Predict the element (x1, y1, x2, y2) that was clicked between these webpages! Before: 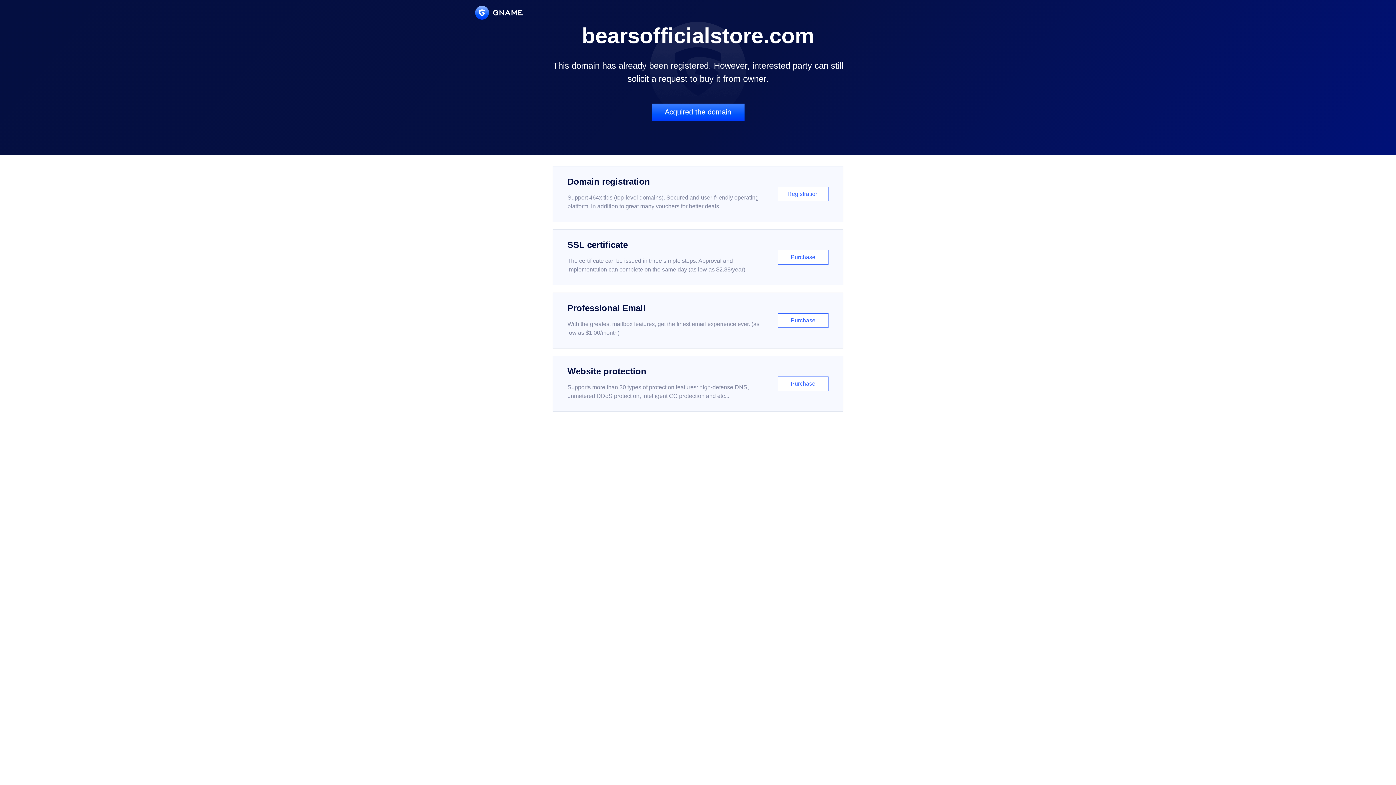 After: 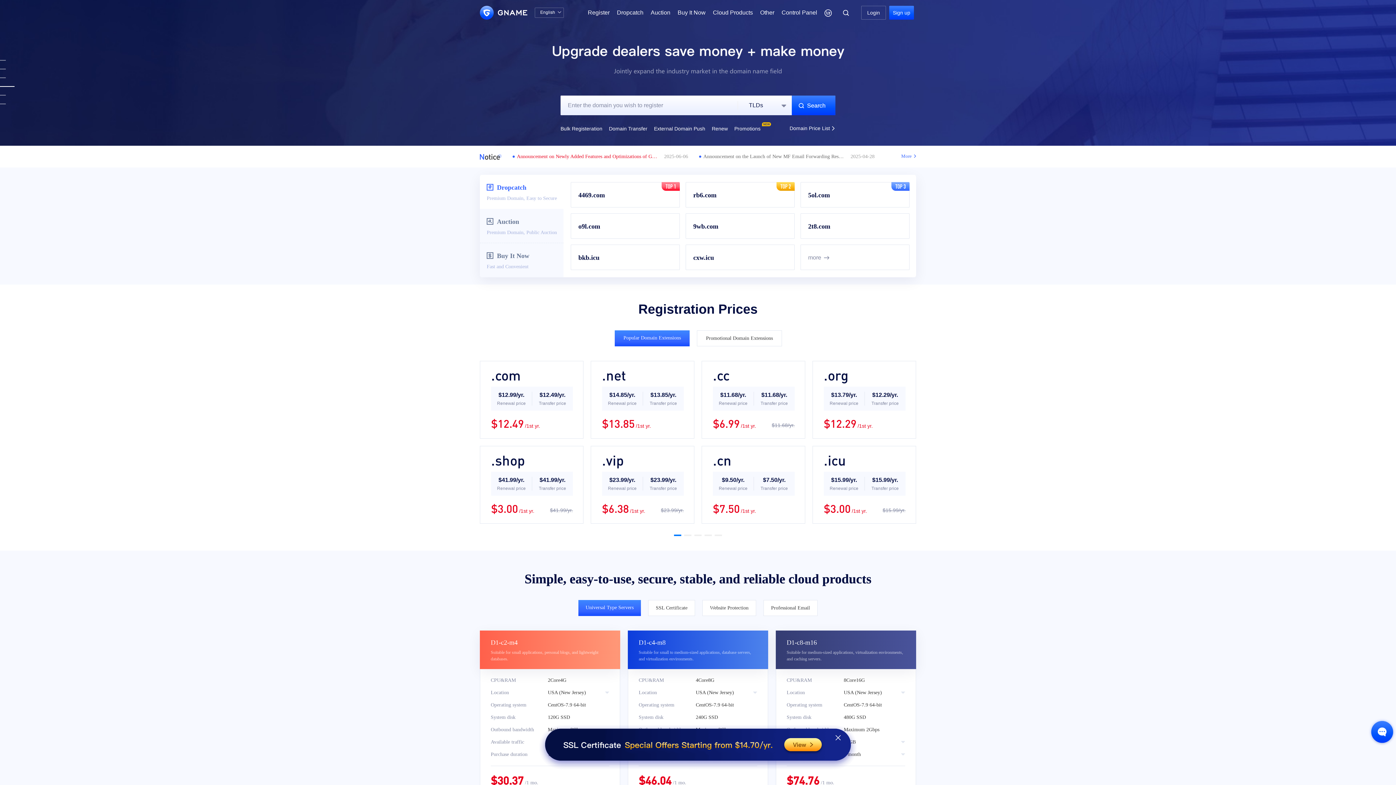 Action: bbox: (475, 5, 522, 19)